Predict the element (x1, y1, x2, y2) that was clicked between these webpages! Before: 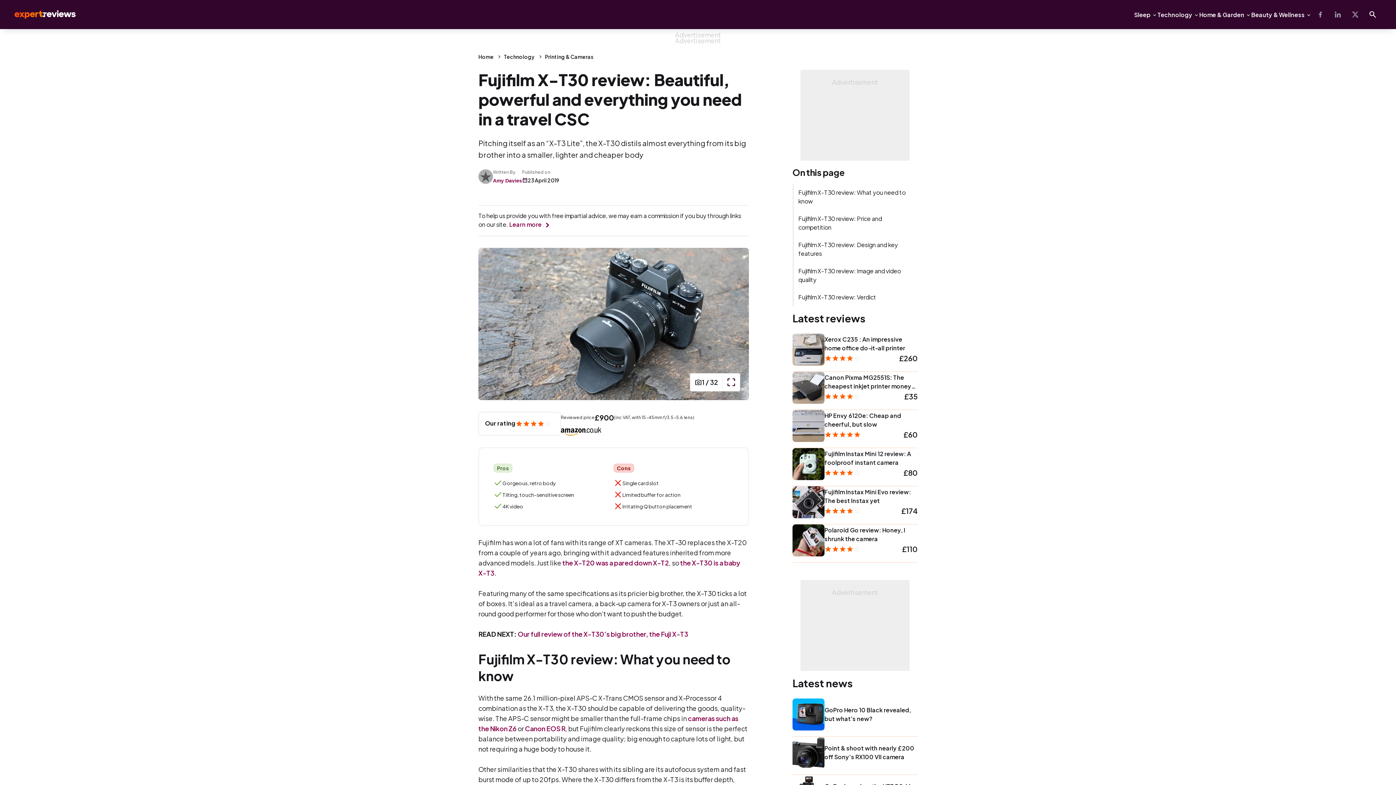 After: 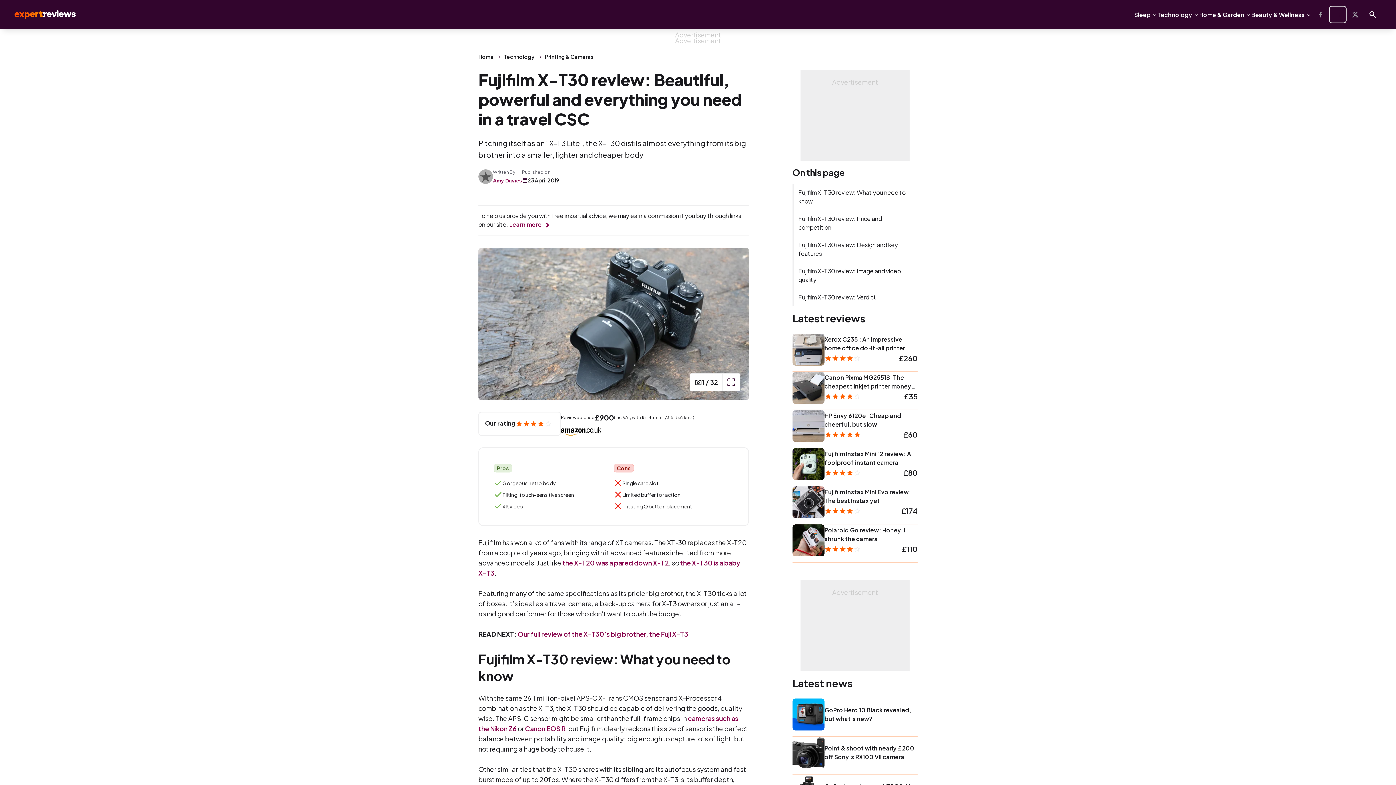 Action: label: Linkedin bbox: (1329, 5, 1346, 23)